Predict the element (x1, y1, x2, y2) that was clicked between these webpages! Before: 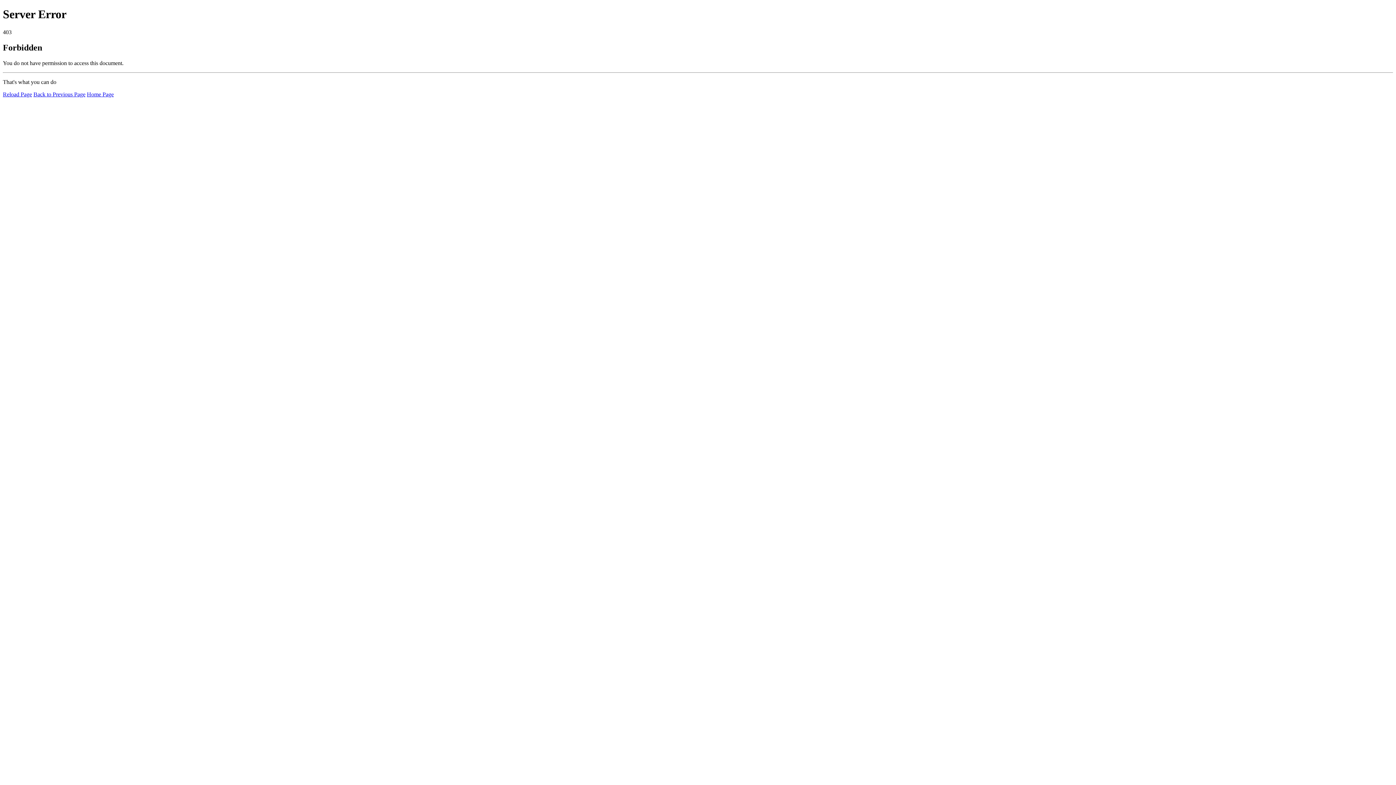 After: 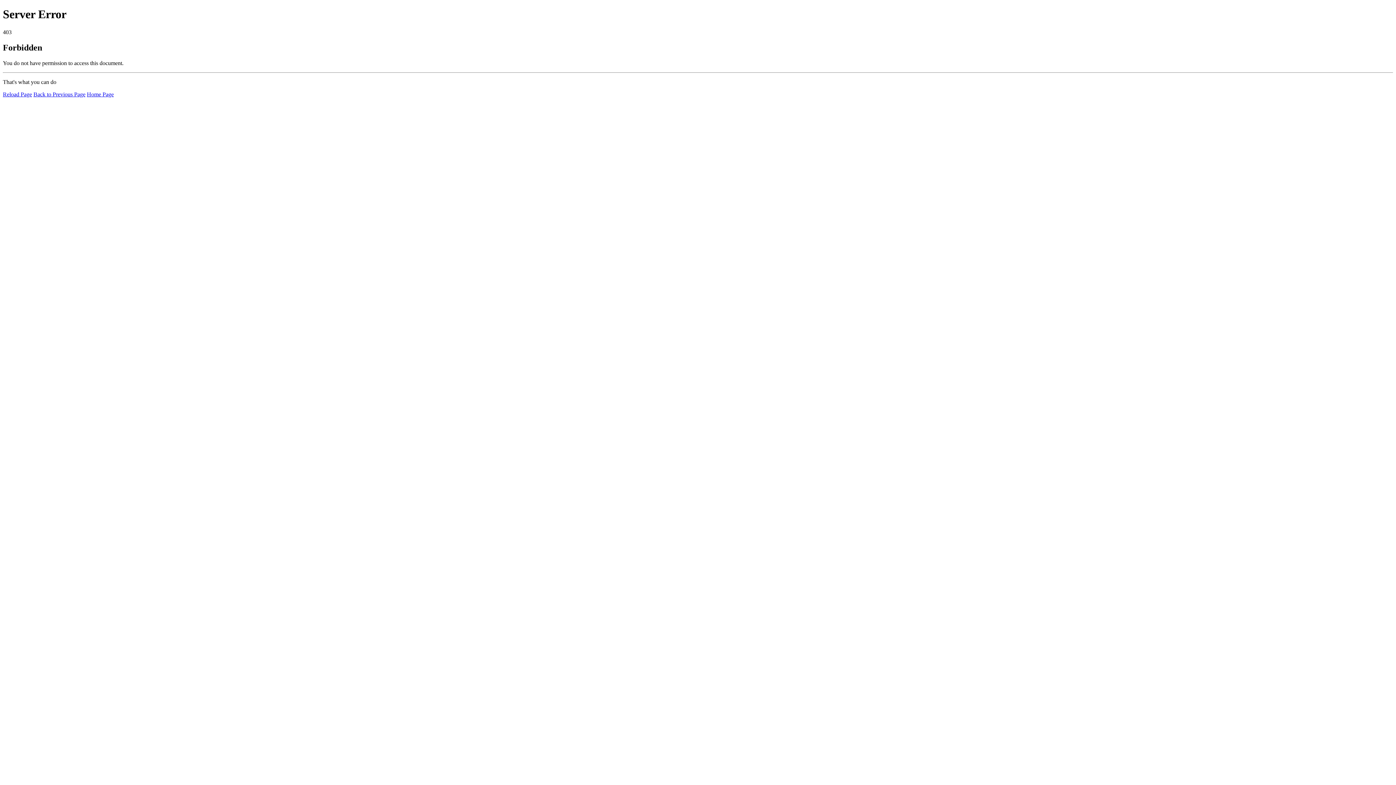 Action: label: Reload Page bbox: (2, 91, 32, 97)